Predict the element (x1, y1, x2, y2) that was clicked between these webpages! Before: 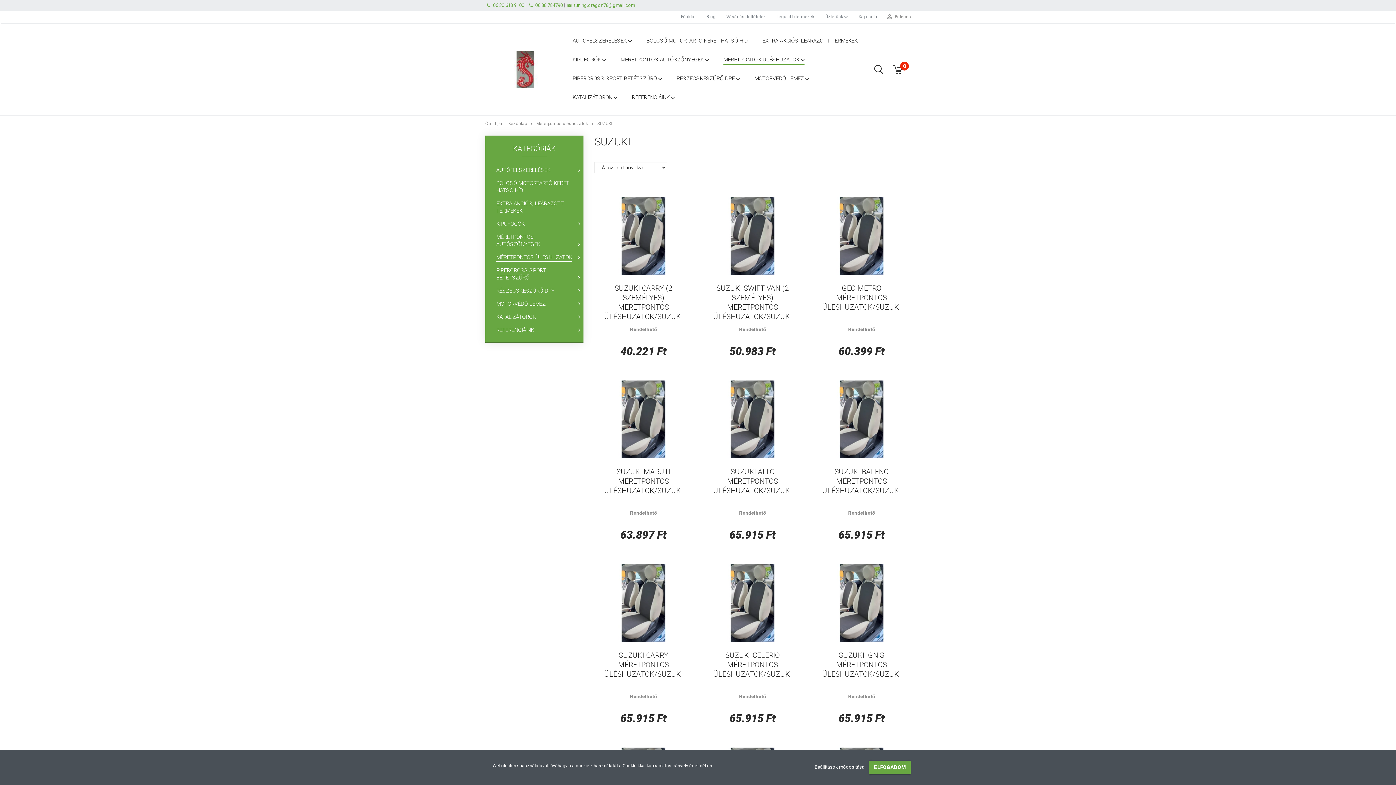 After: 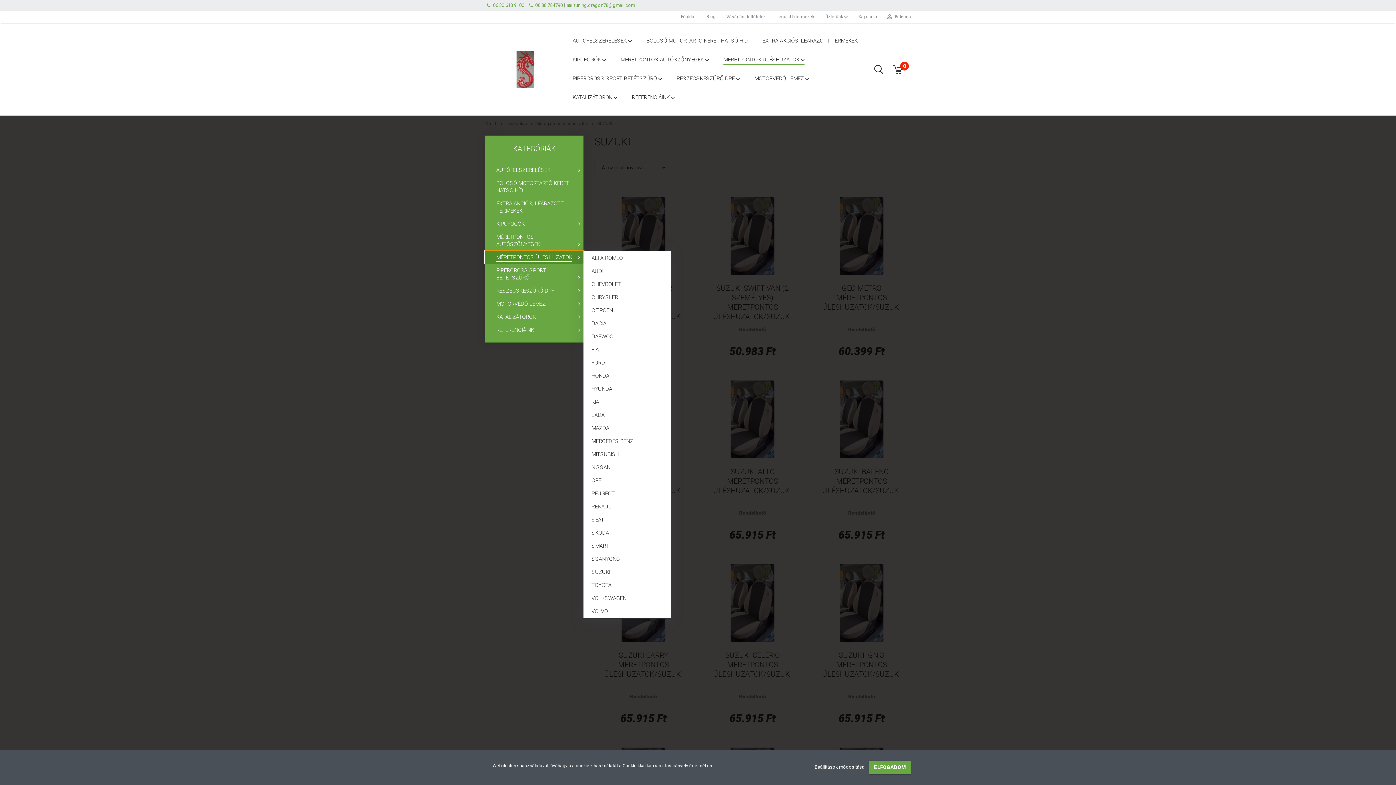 Action: bbox: (485, 250, 583, 263) label: MÉRETPONTOS ÜLÉSHUZATOK